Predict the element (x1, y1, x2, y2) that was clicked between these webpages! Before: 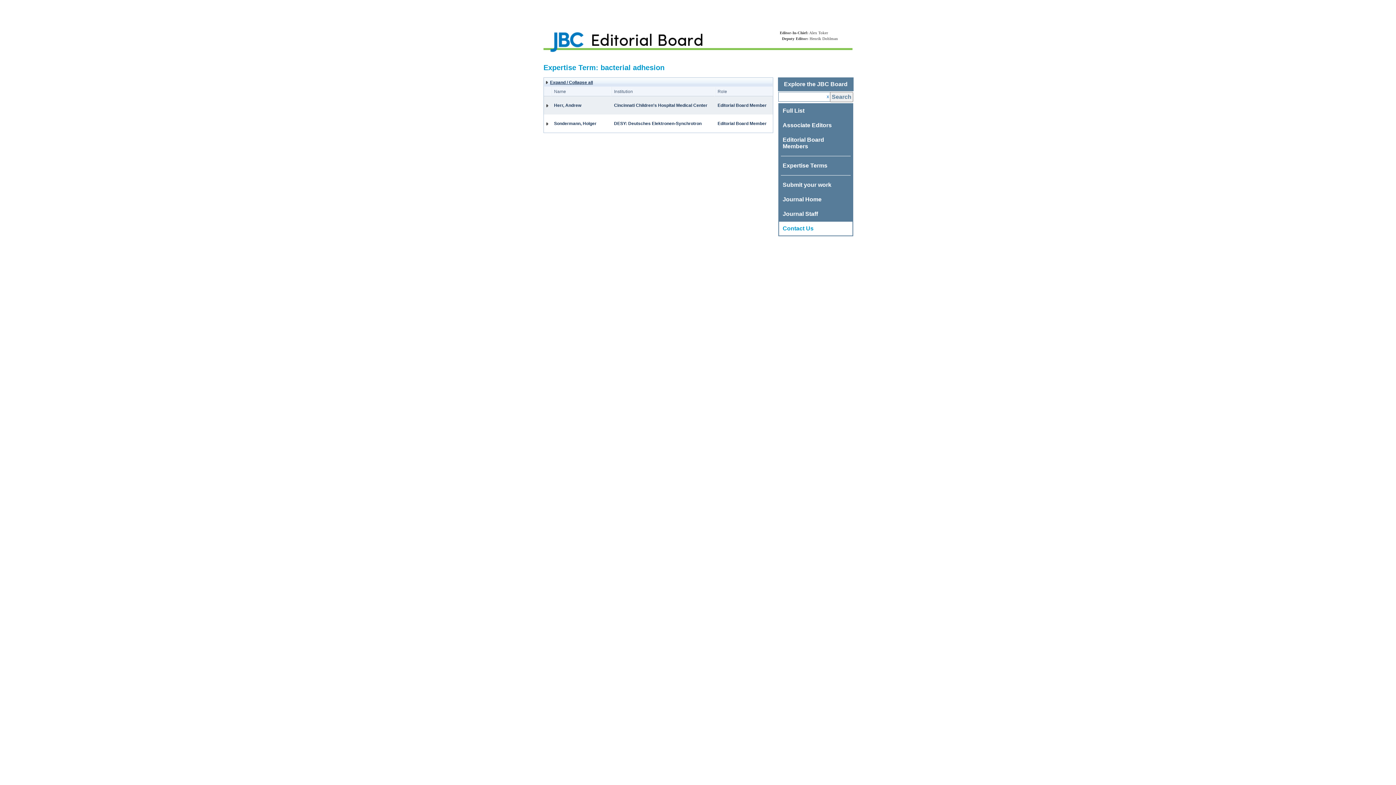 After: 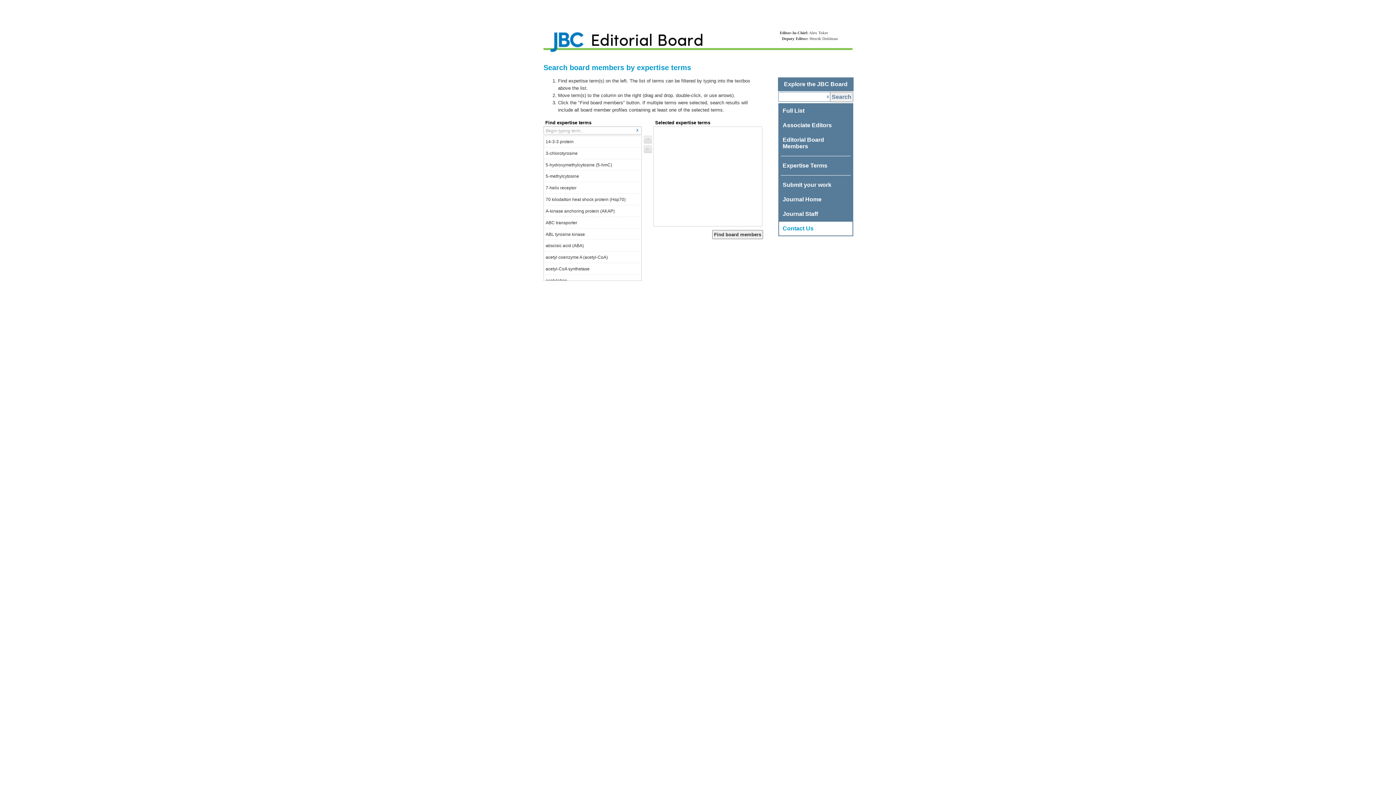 Action: bbox: (782, 162, 827, 168) label: Expertise Terms